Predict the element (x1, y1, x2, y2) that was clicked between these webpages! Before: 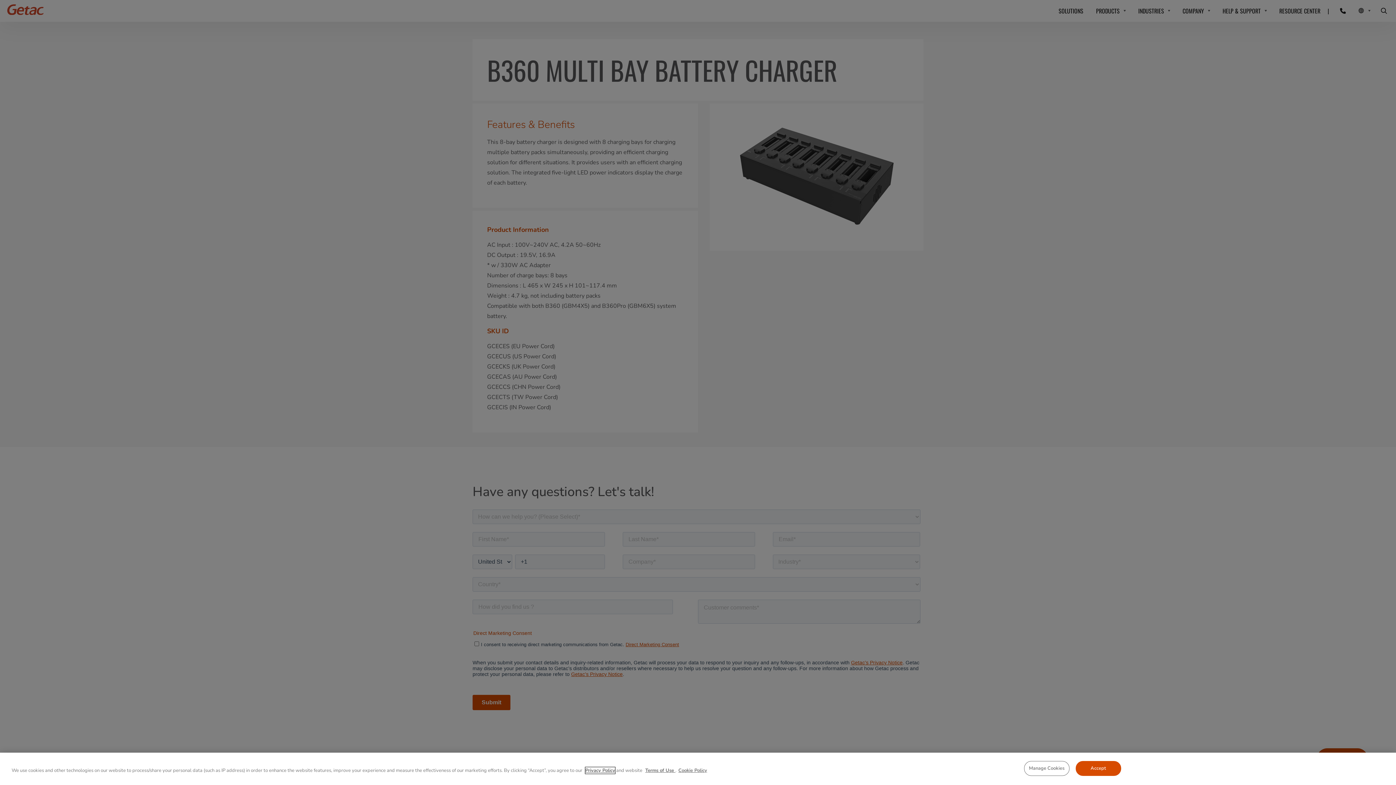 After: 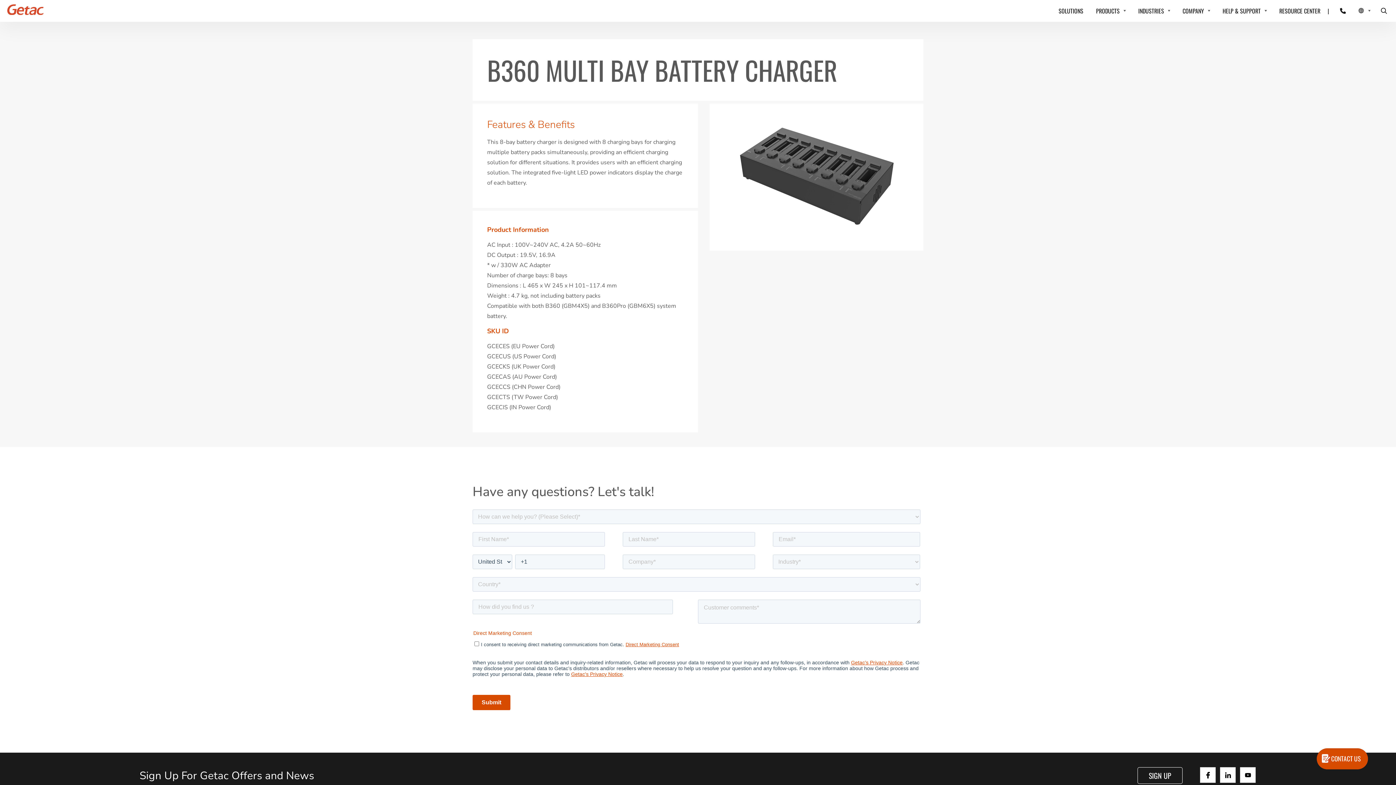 Action: bbox: (1075, 761, 1121, 776) label: Accept